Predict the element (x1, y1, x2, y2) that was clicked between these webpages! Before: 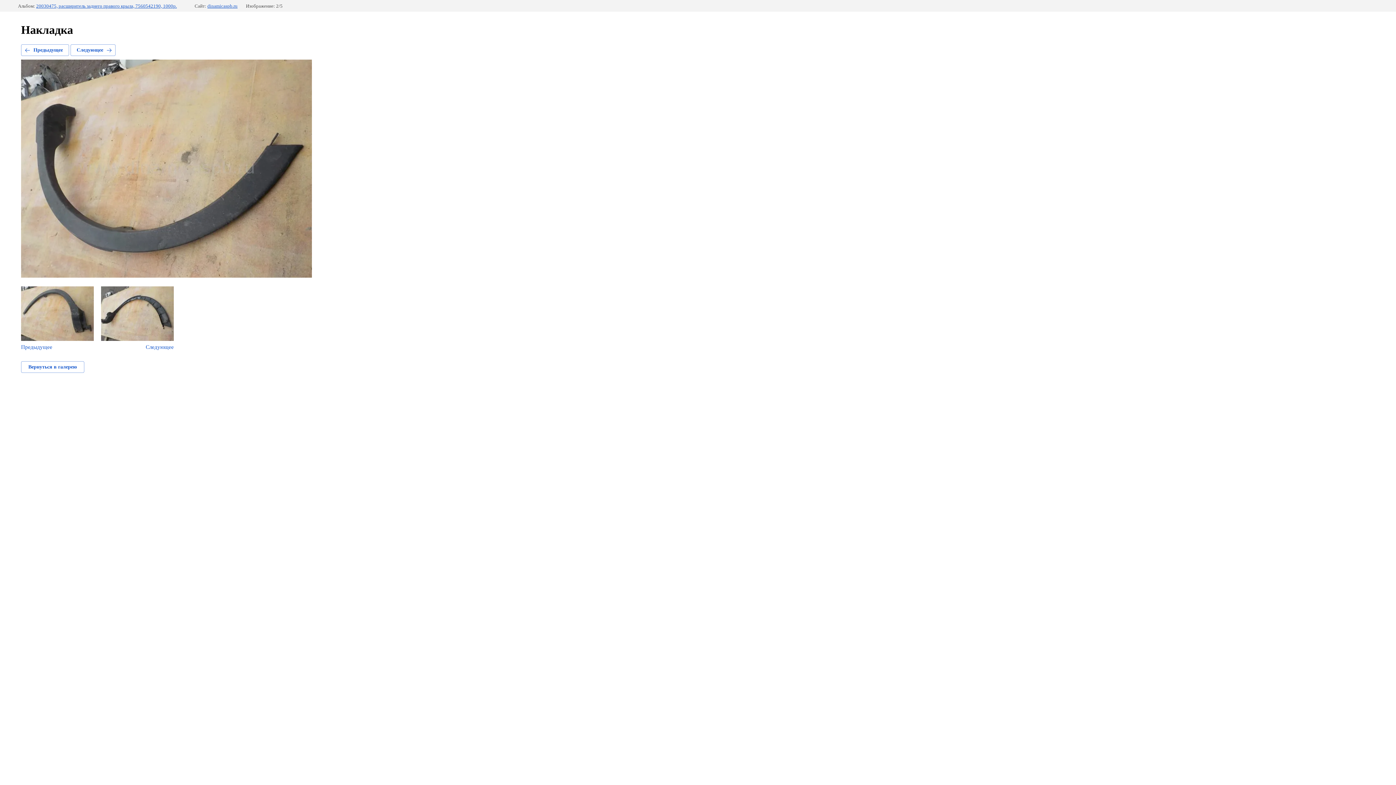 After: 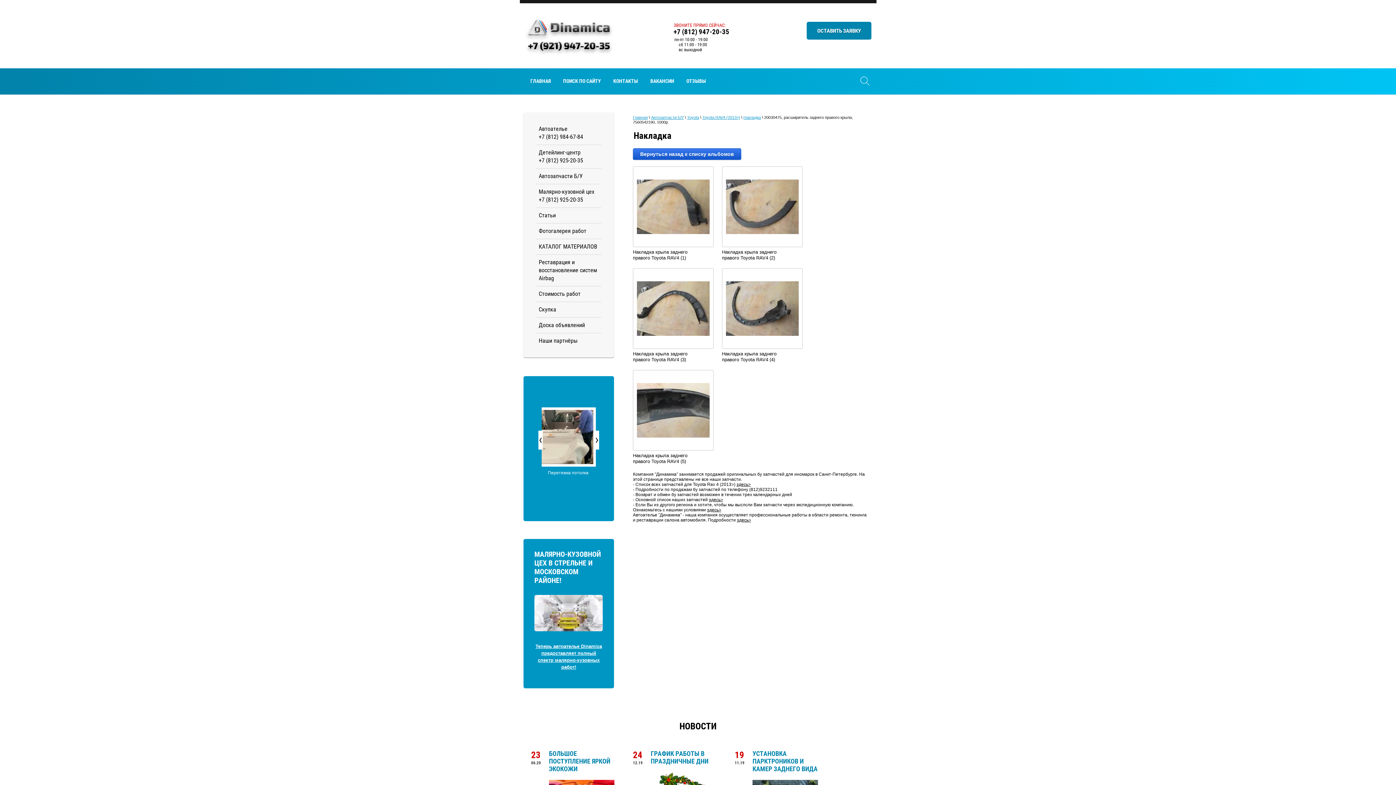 Action: bbox: (21, 361, 84, 373) label: Вернуться в галерею